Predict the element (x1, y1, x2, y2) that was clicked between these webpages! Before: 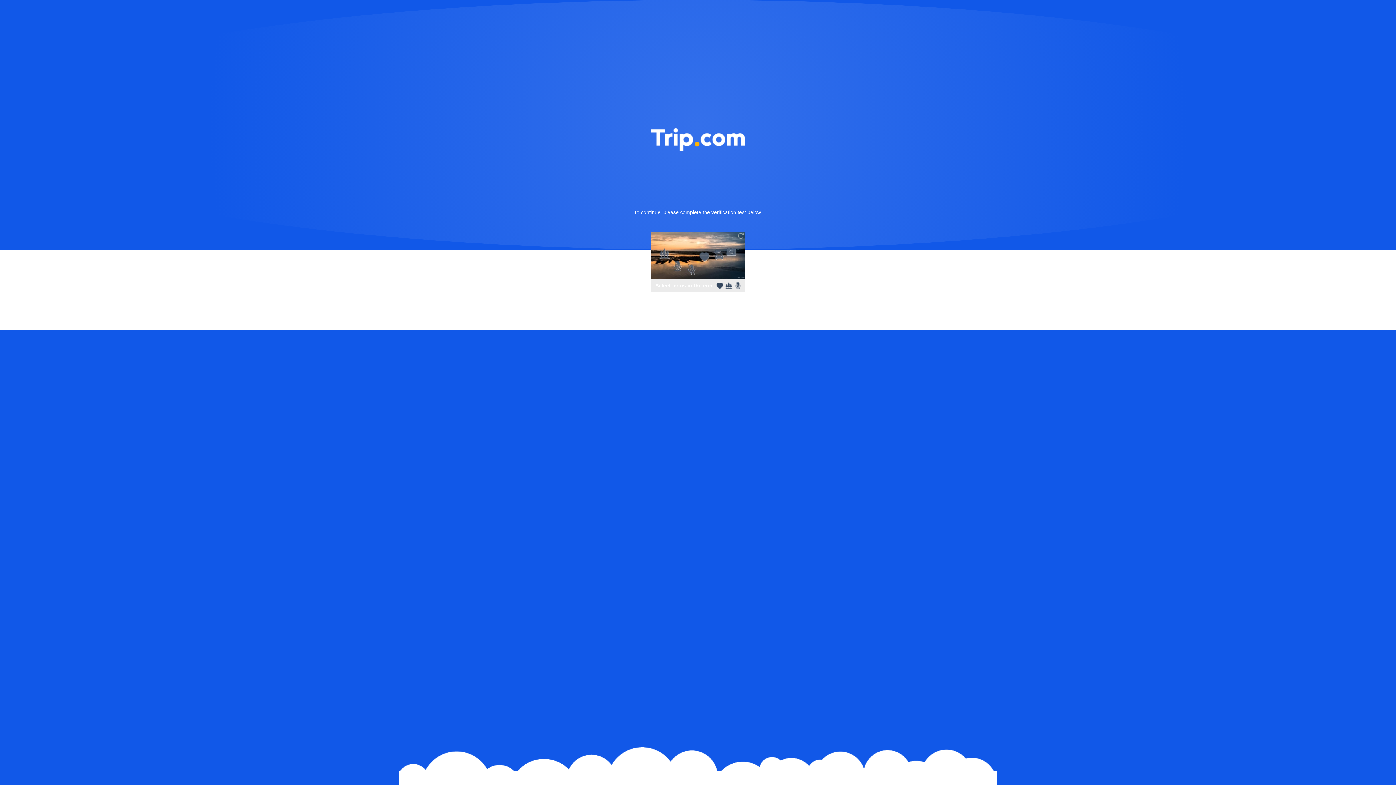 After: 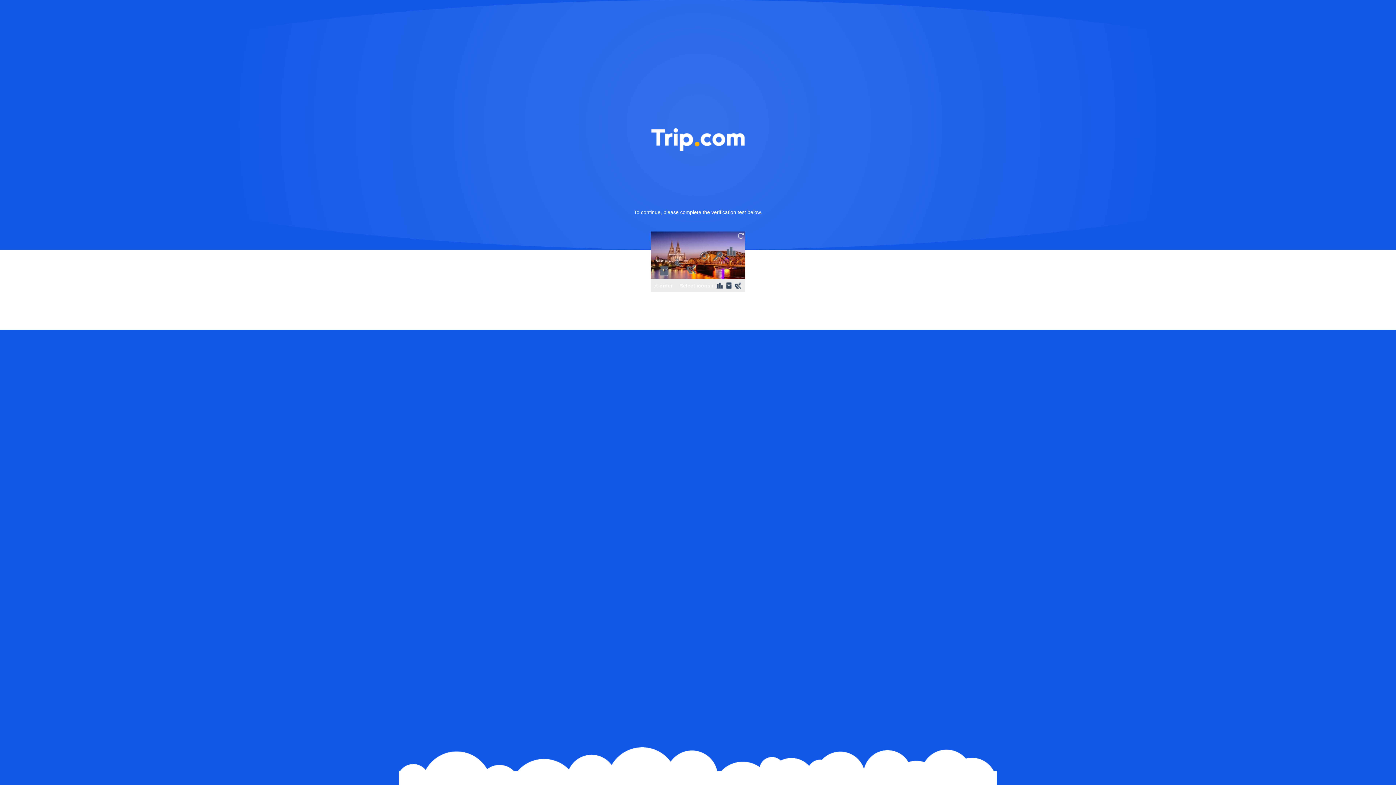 Action: bbox: (736, 231, 745, 240)